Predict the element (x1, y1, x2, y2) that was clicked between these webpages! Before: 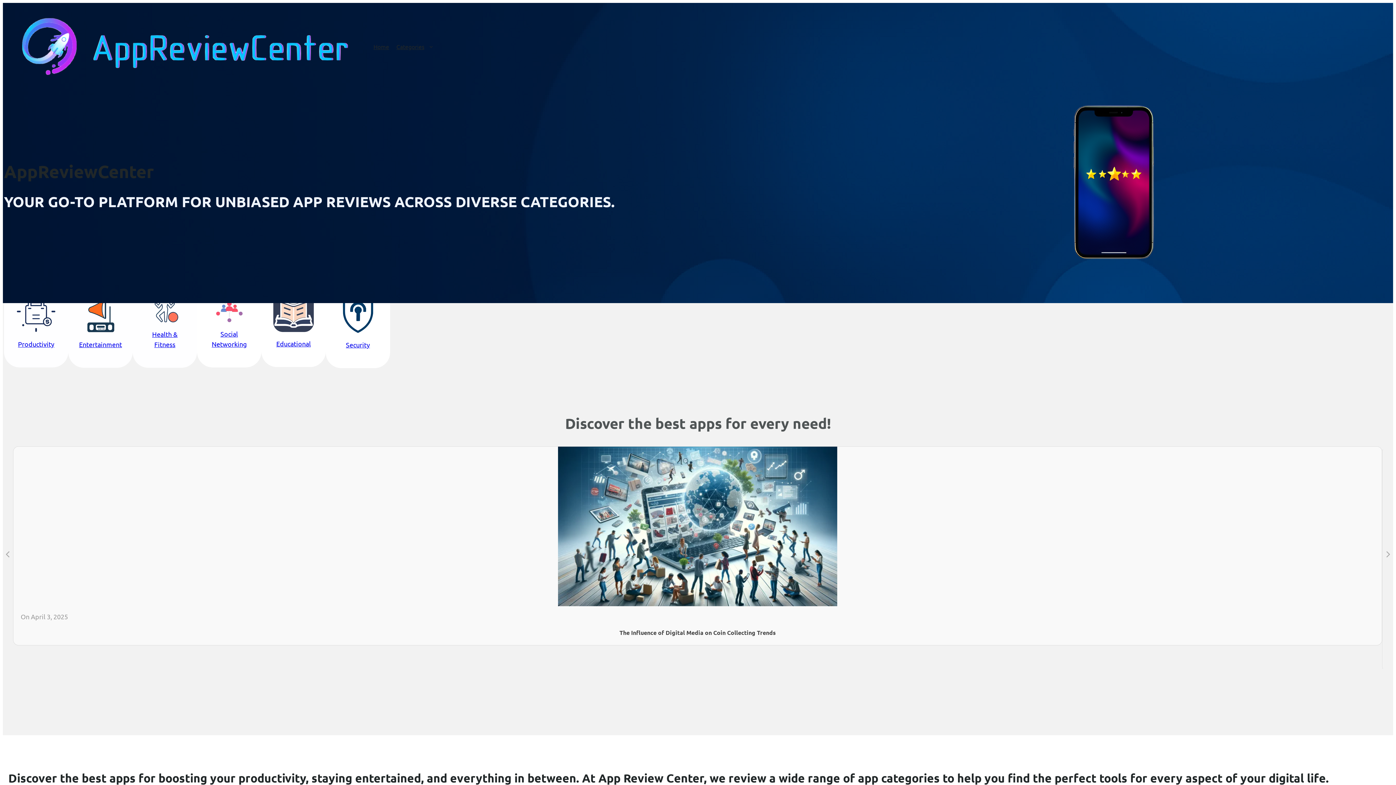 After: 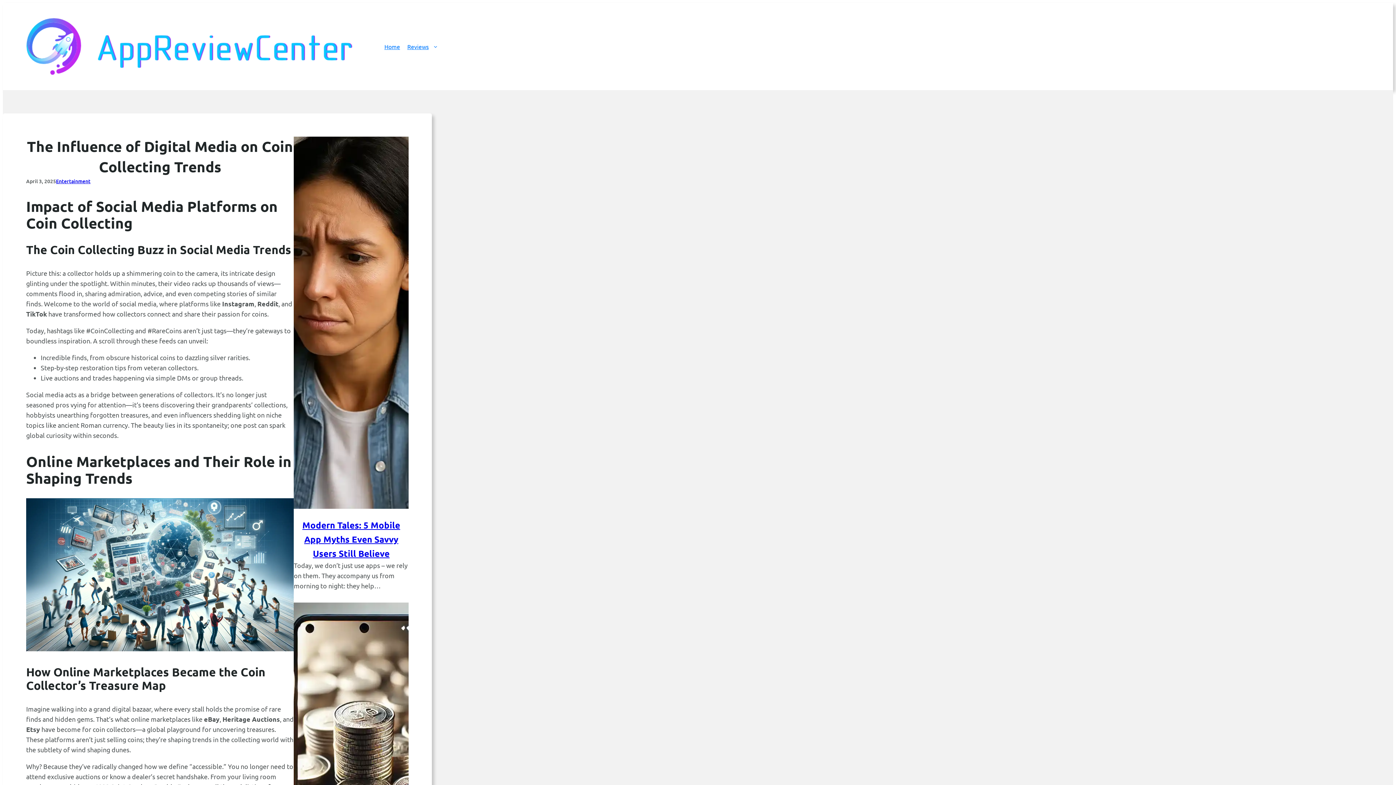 Action: label: The Influence of Digital Media on Coin Collecting Trends bbox: (619, 629, 776, 636)